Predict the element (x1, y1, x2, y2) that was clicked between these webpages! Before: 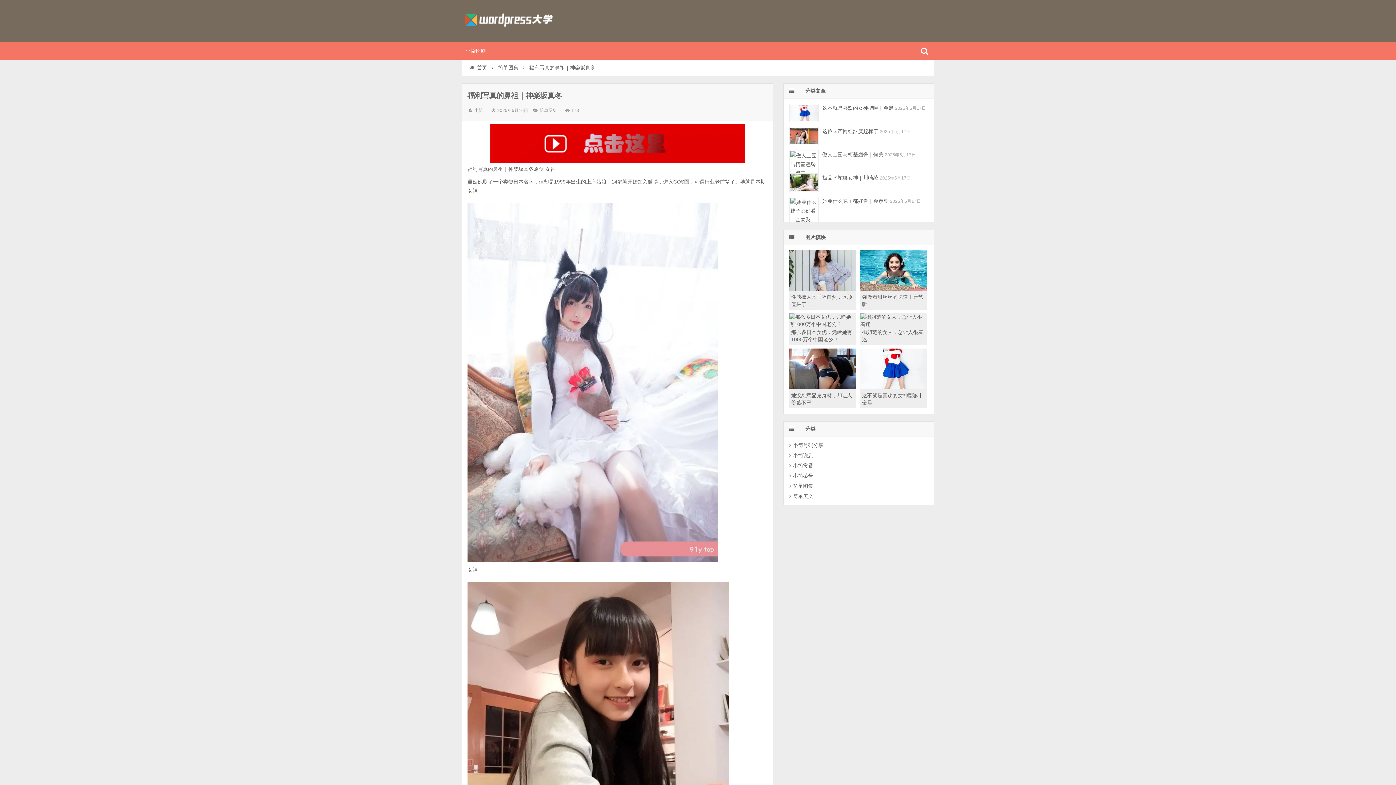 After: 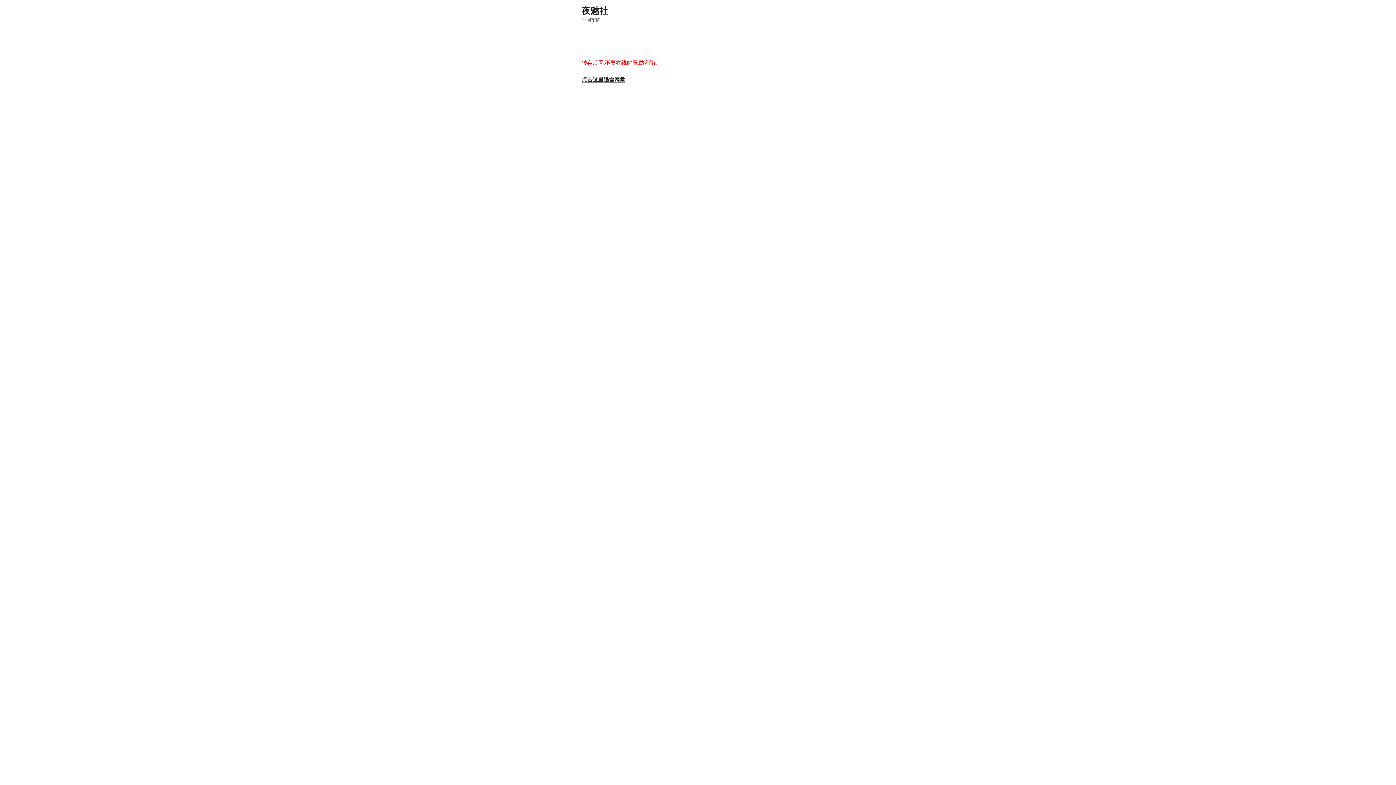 Action: bbox: (467, 124, 767, 162)